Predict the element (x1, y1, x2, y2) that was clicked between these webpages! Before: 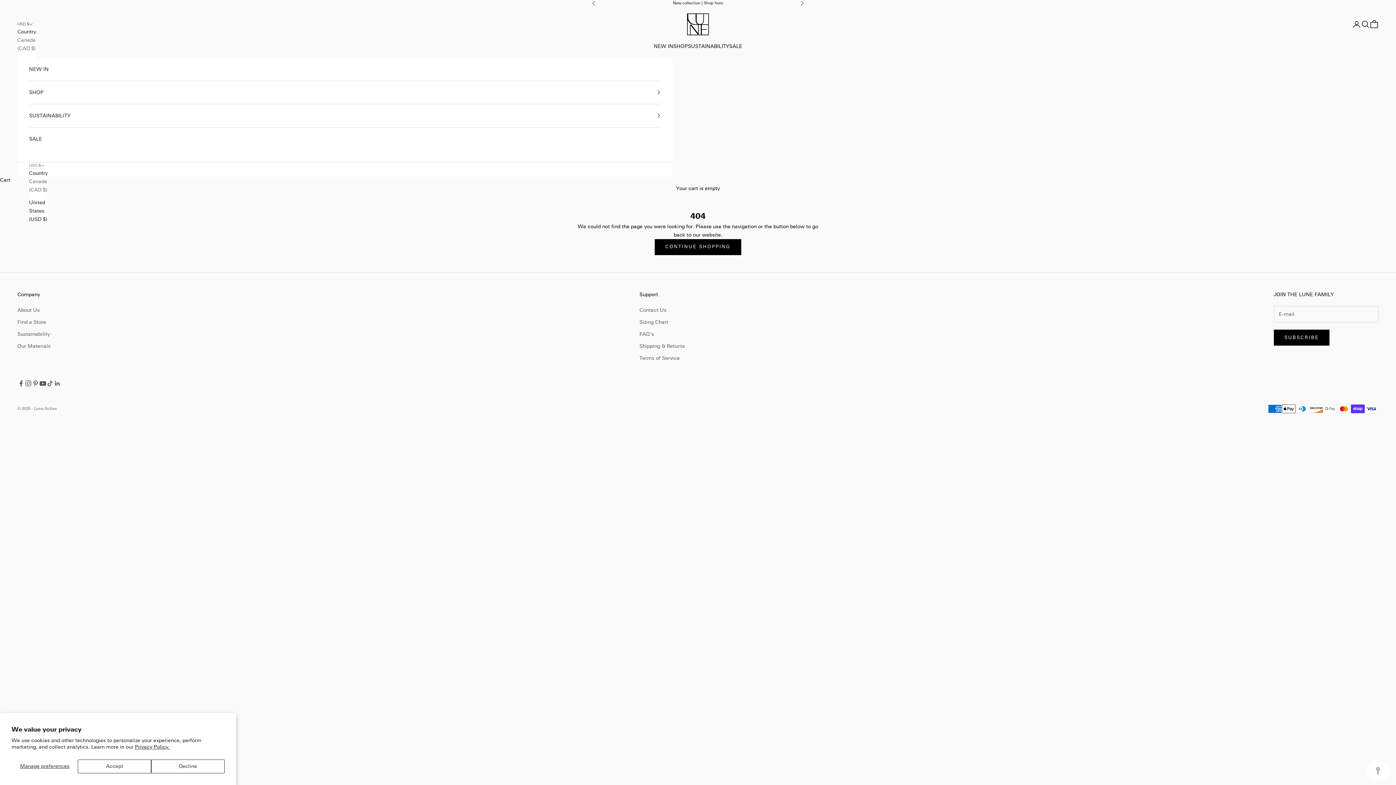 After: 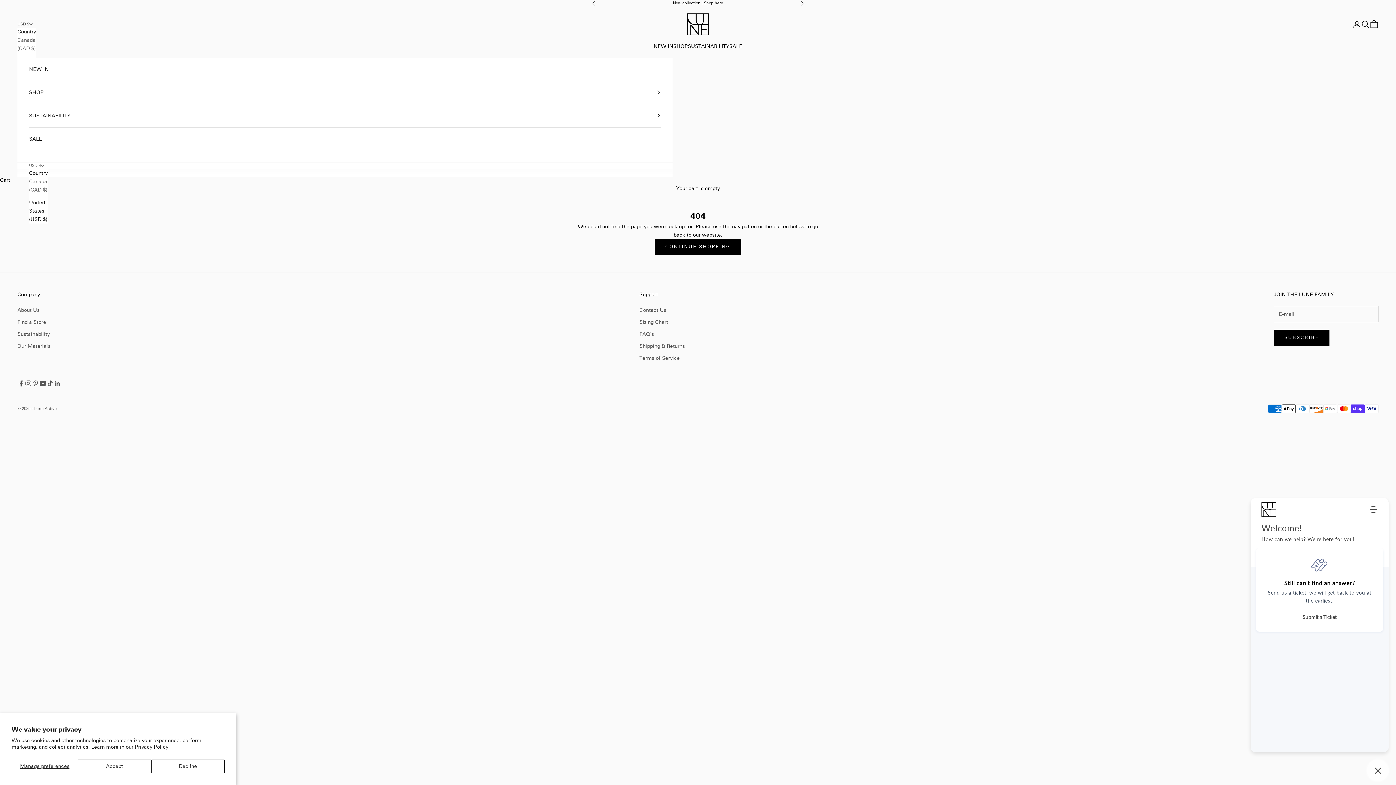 Action: bbox: (1367, 760, 1389, 781) label: Open asap